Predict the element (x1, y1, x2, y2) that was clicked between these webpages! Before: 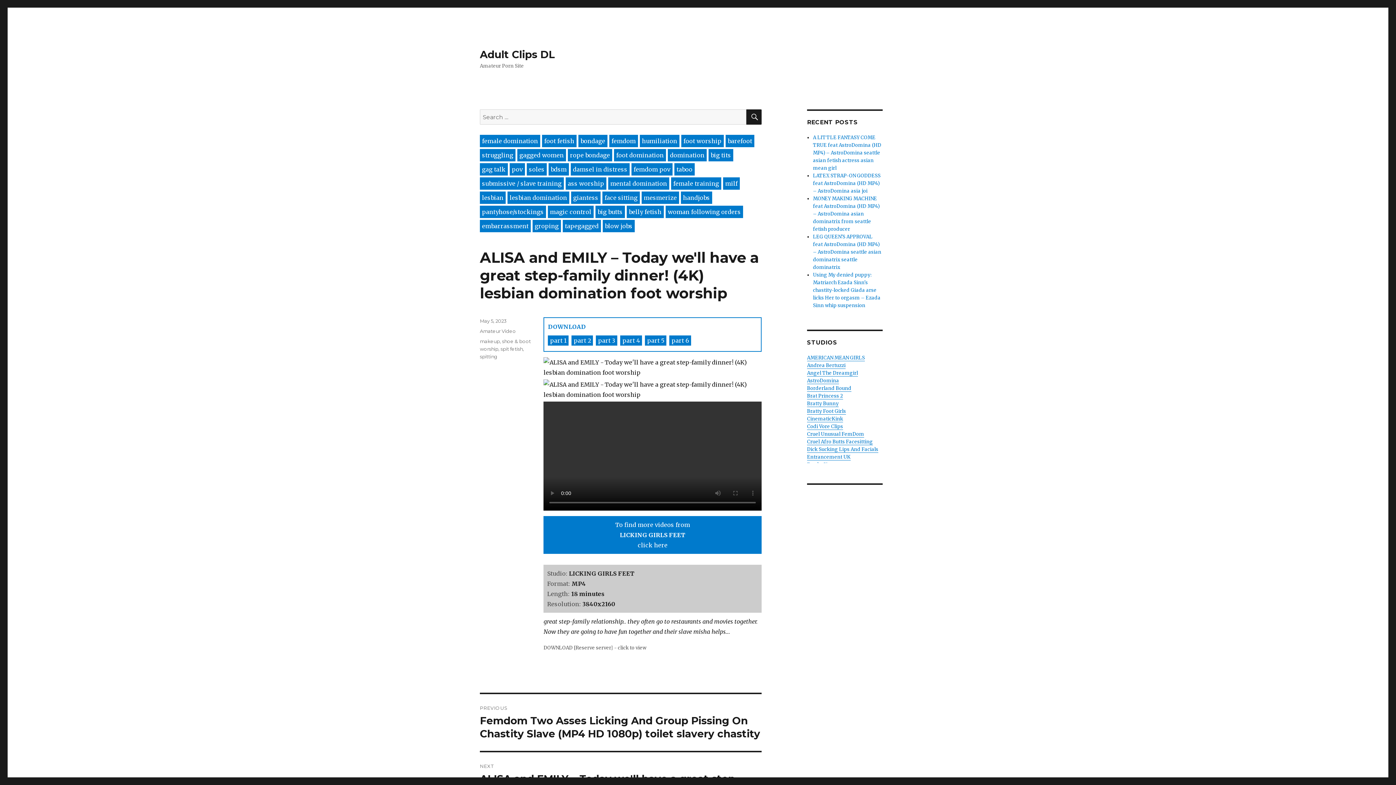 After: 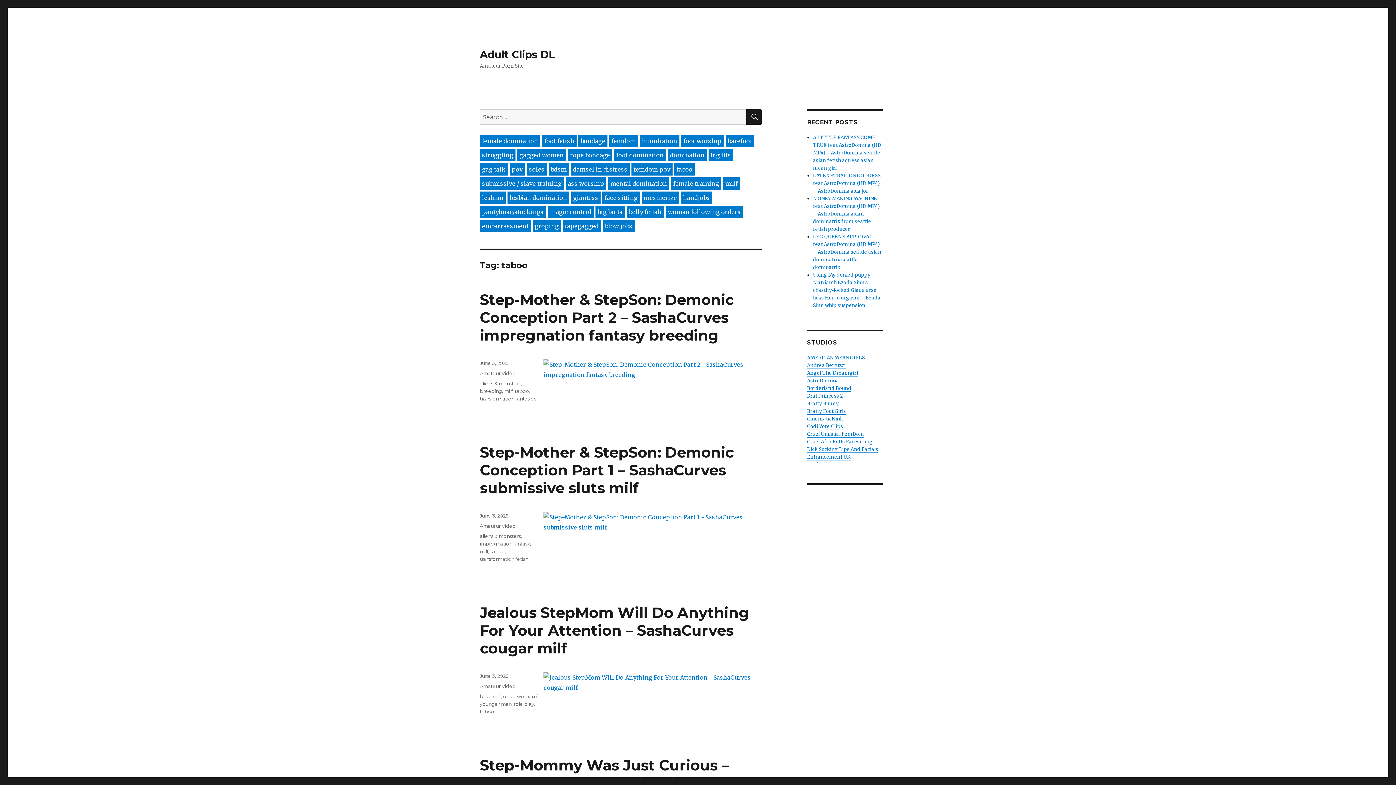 Action: label: taboo bbox: (674, 163, 694, 175)